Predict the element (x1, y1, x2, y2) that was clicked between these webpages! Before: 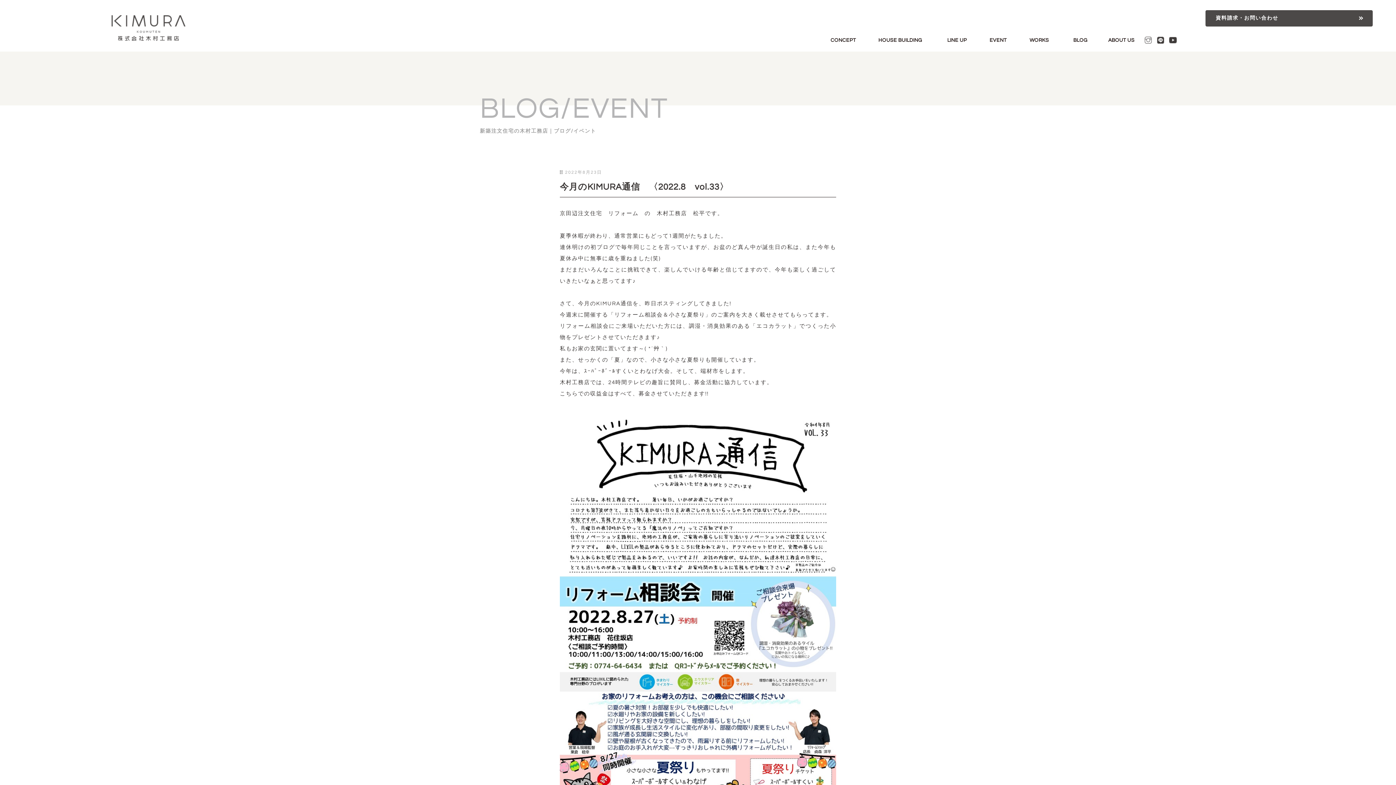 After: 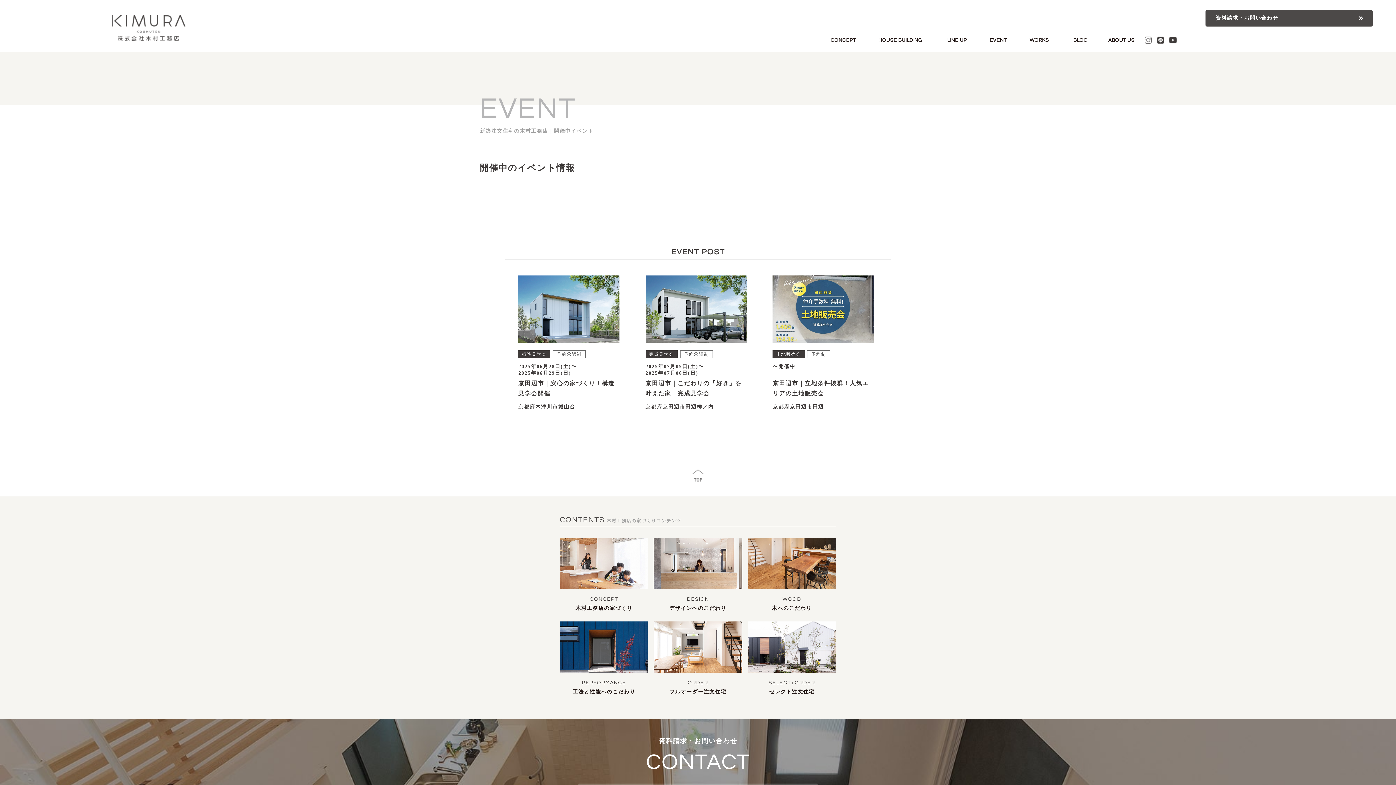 Action: bbox: (977, 36, 1018, 44) label: EVENT